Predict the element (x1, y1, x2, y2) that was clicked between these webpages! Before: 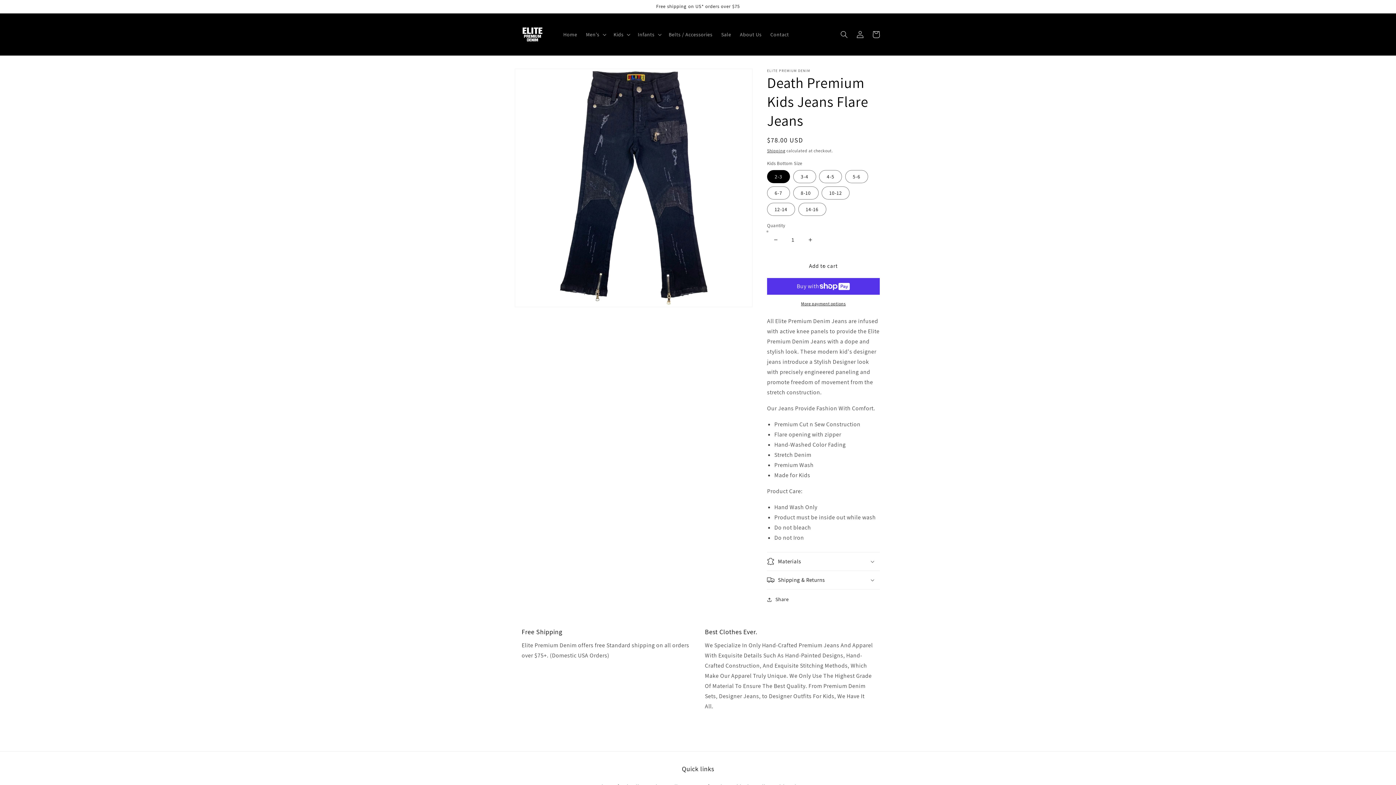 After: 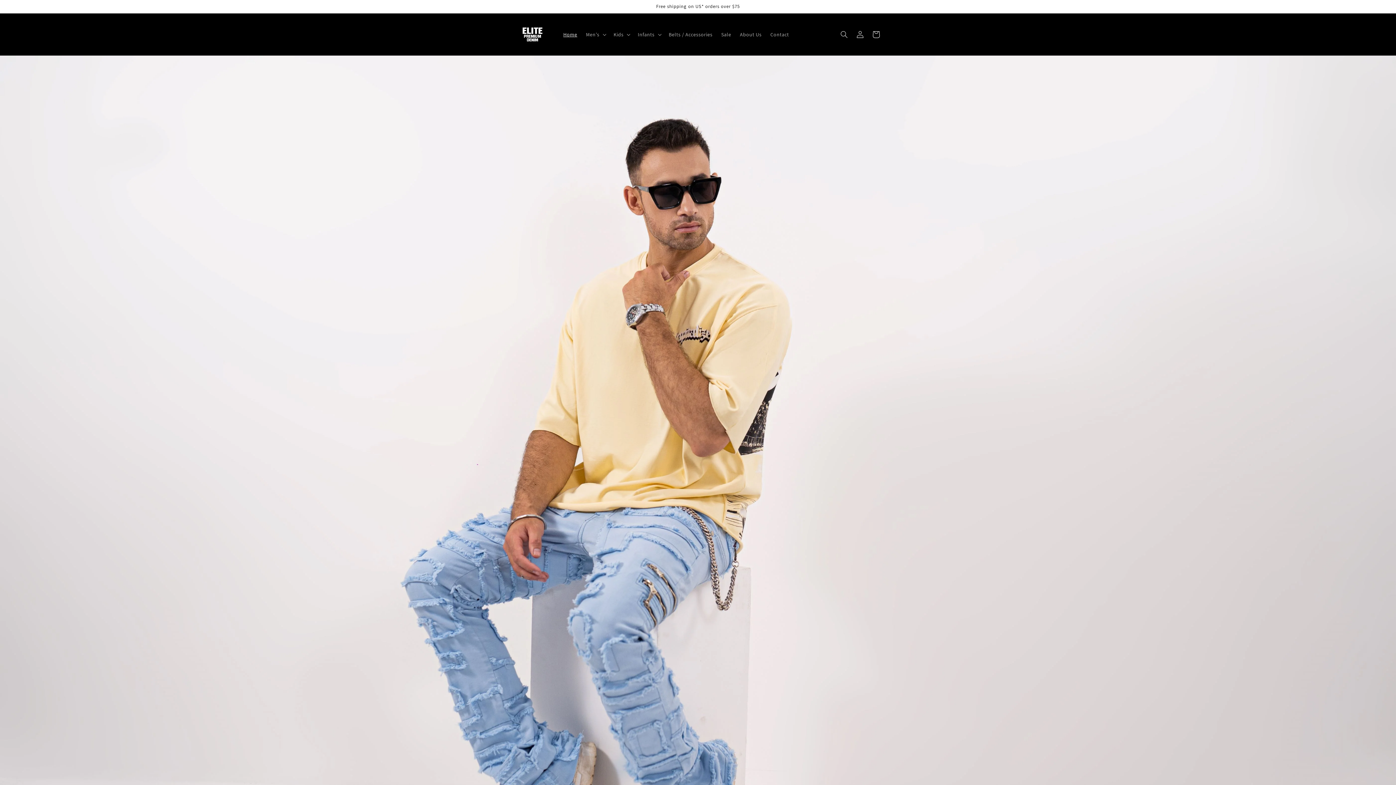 Action: bbox: (513, 20, 551, 48)